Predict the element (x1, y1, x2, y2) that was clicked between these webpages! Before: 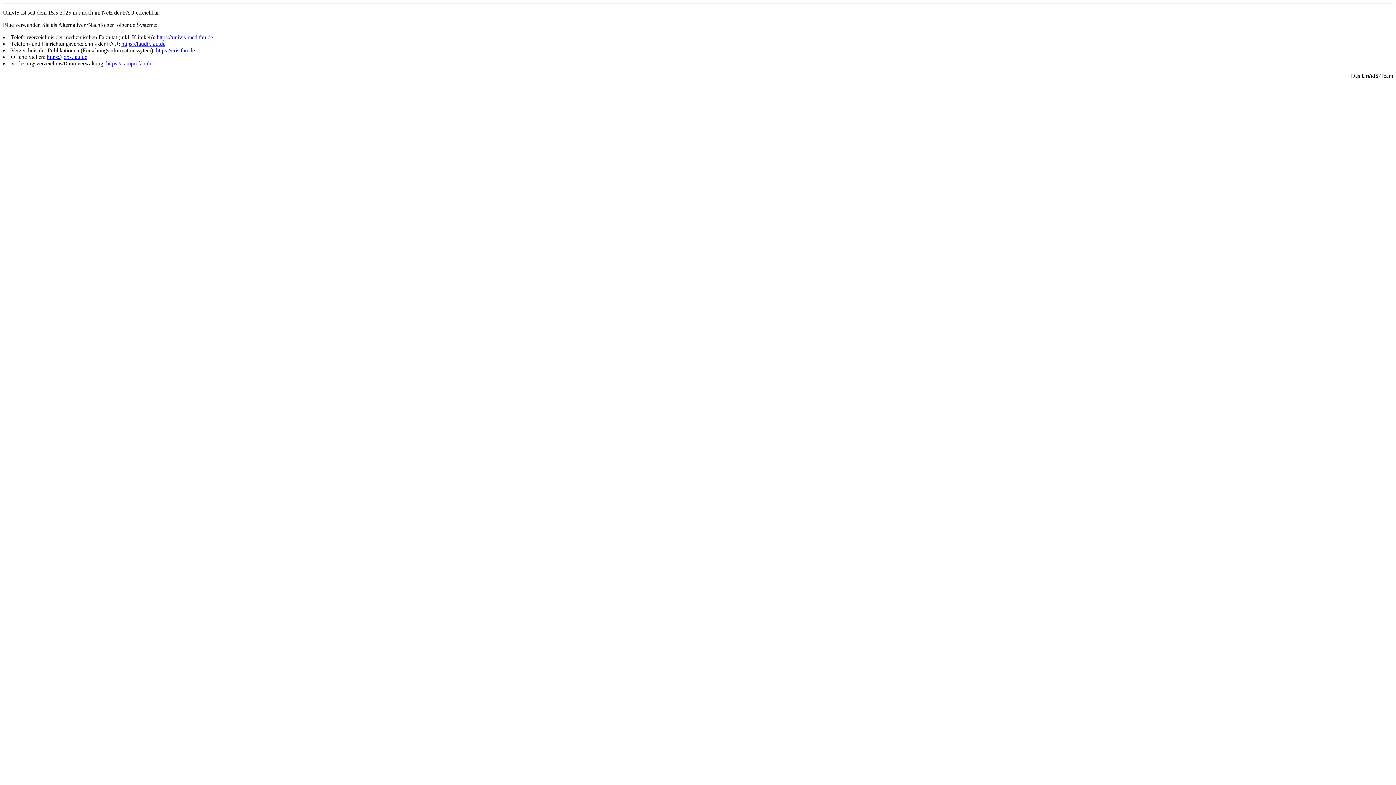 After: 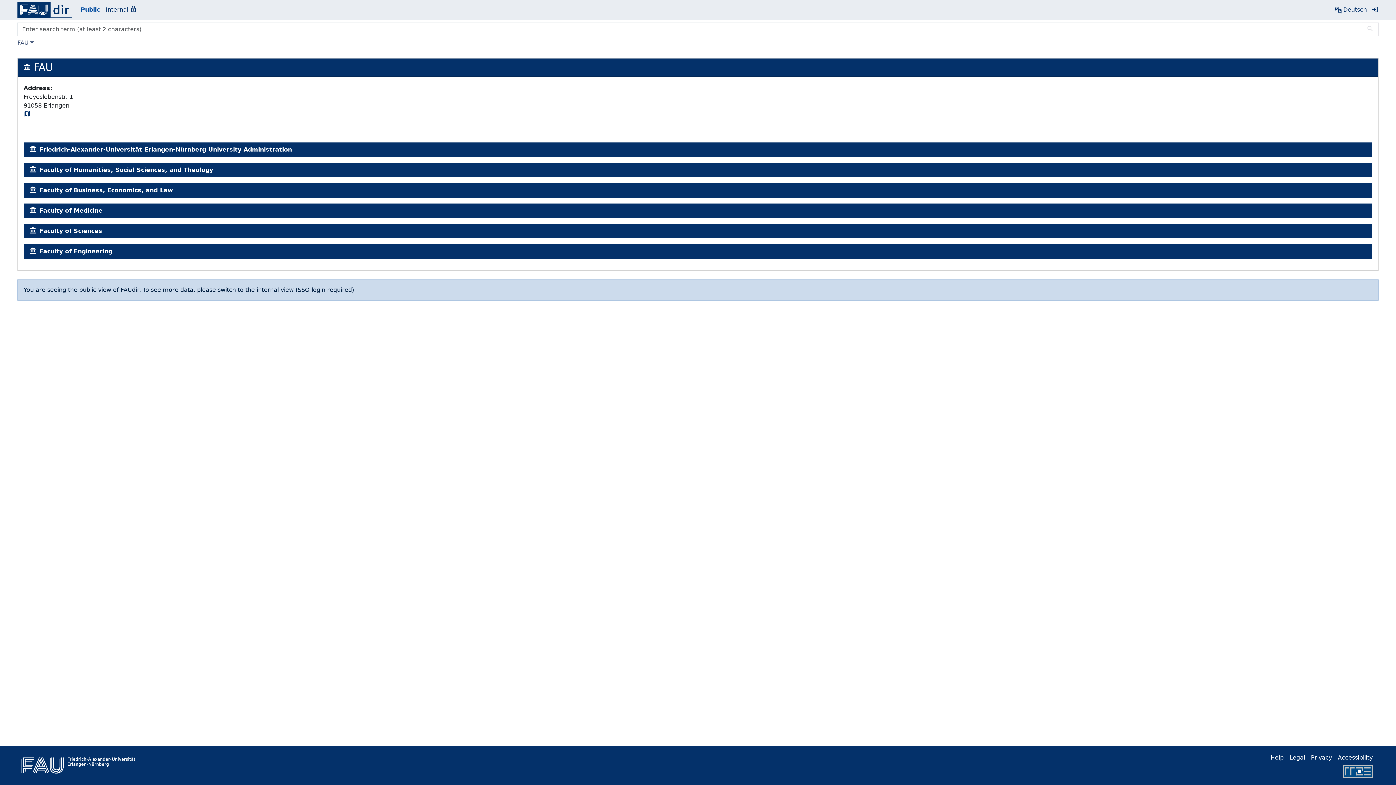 Action: label: https://faudir.fau.de bbox: (121, 40, 165, 46)